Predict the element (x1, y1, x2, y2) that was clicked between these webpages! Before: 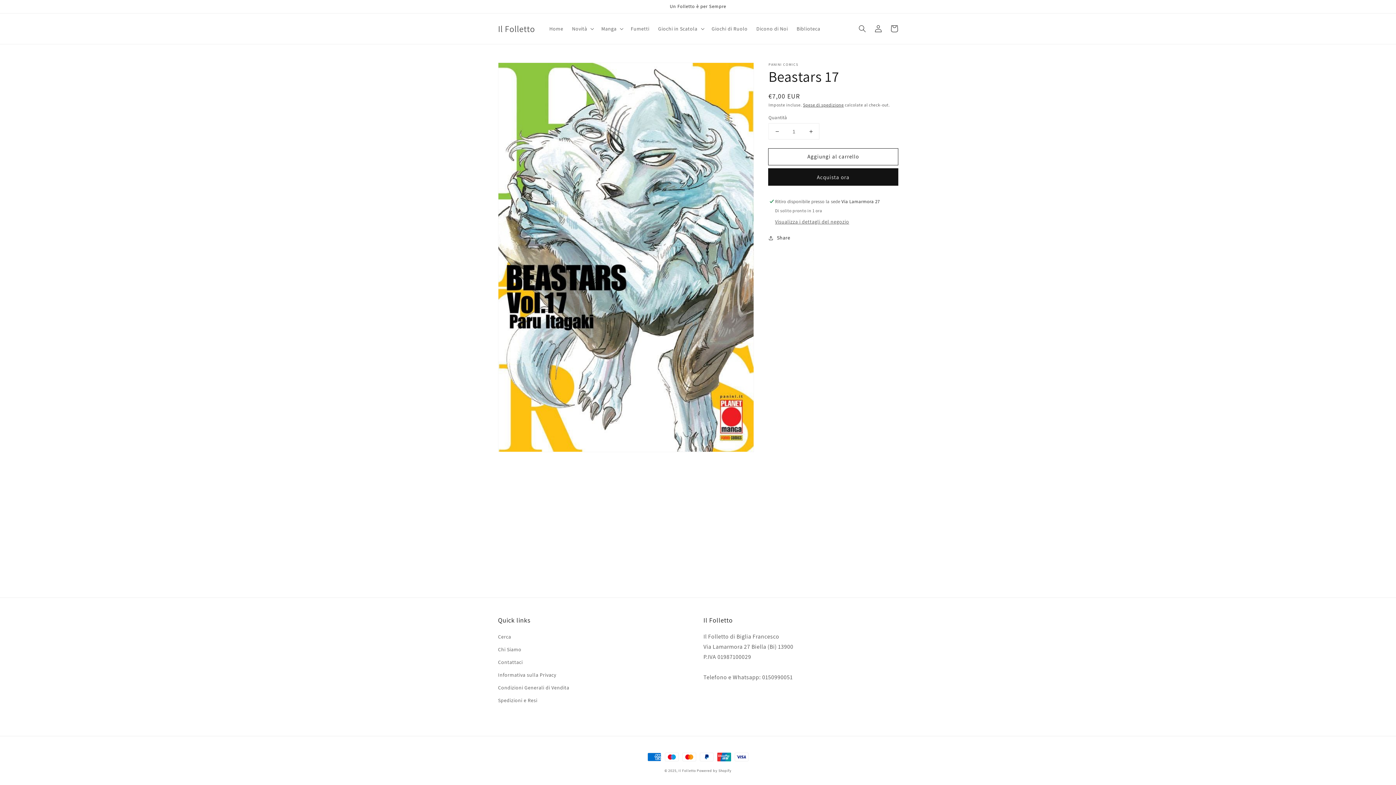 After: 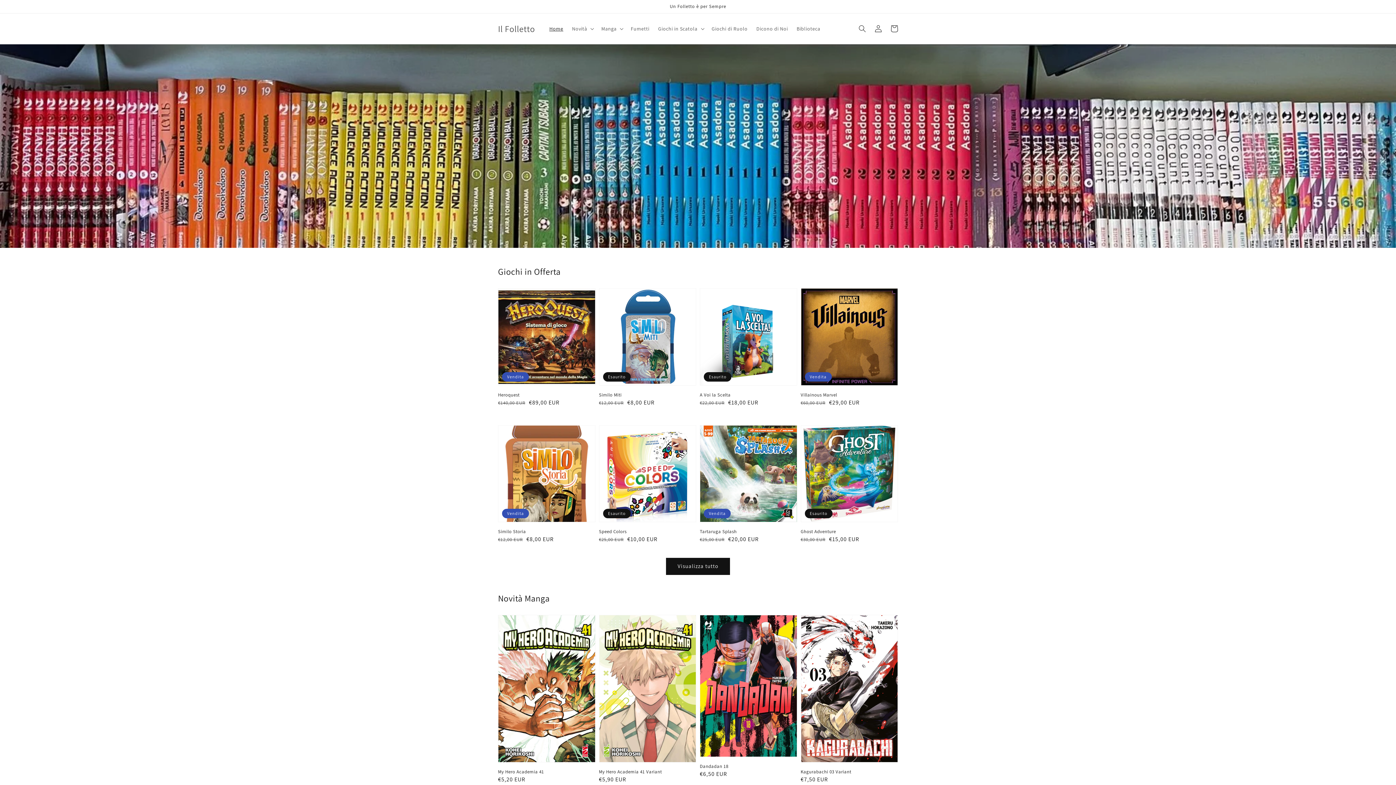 Action: label: Il Folletto bbox: (678, 768, 696, 773)